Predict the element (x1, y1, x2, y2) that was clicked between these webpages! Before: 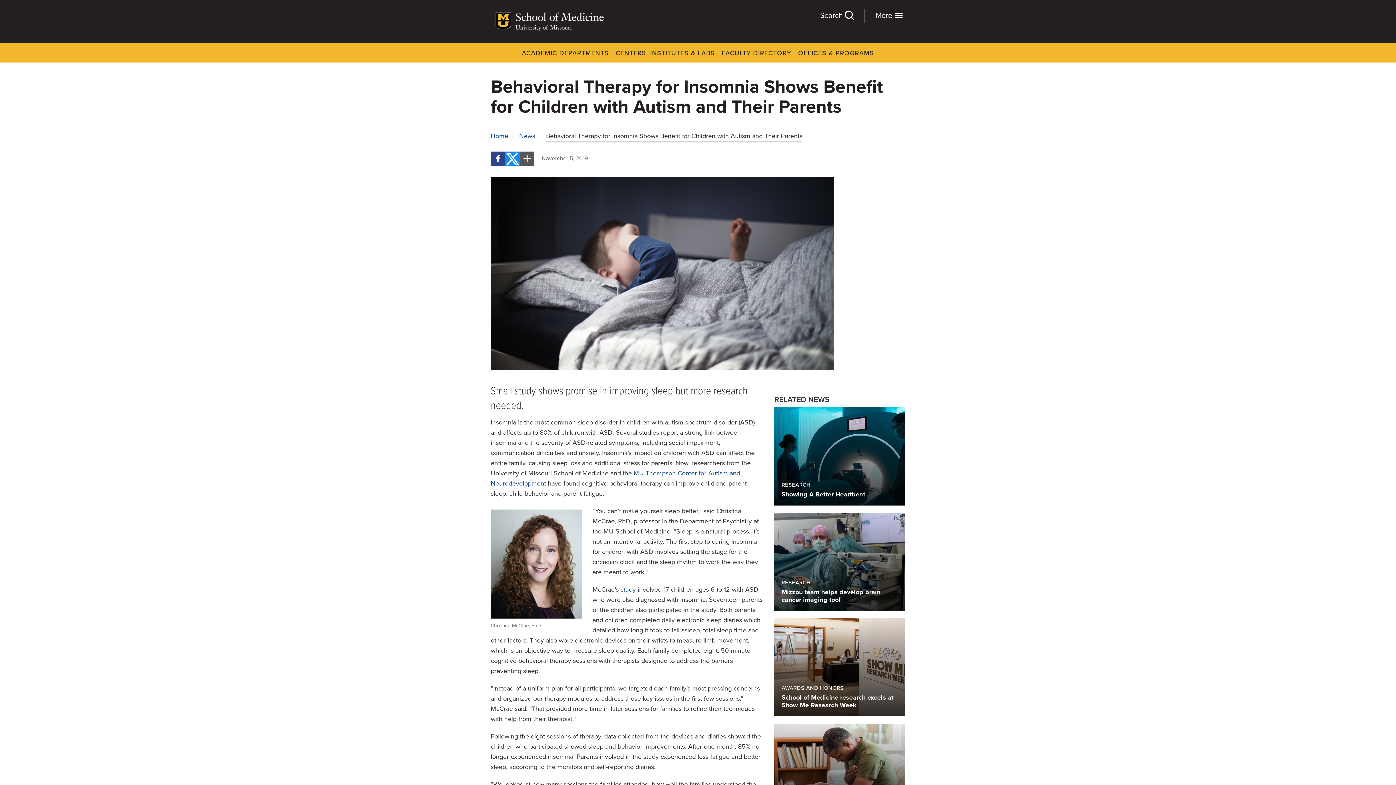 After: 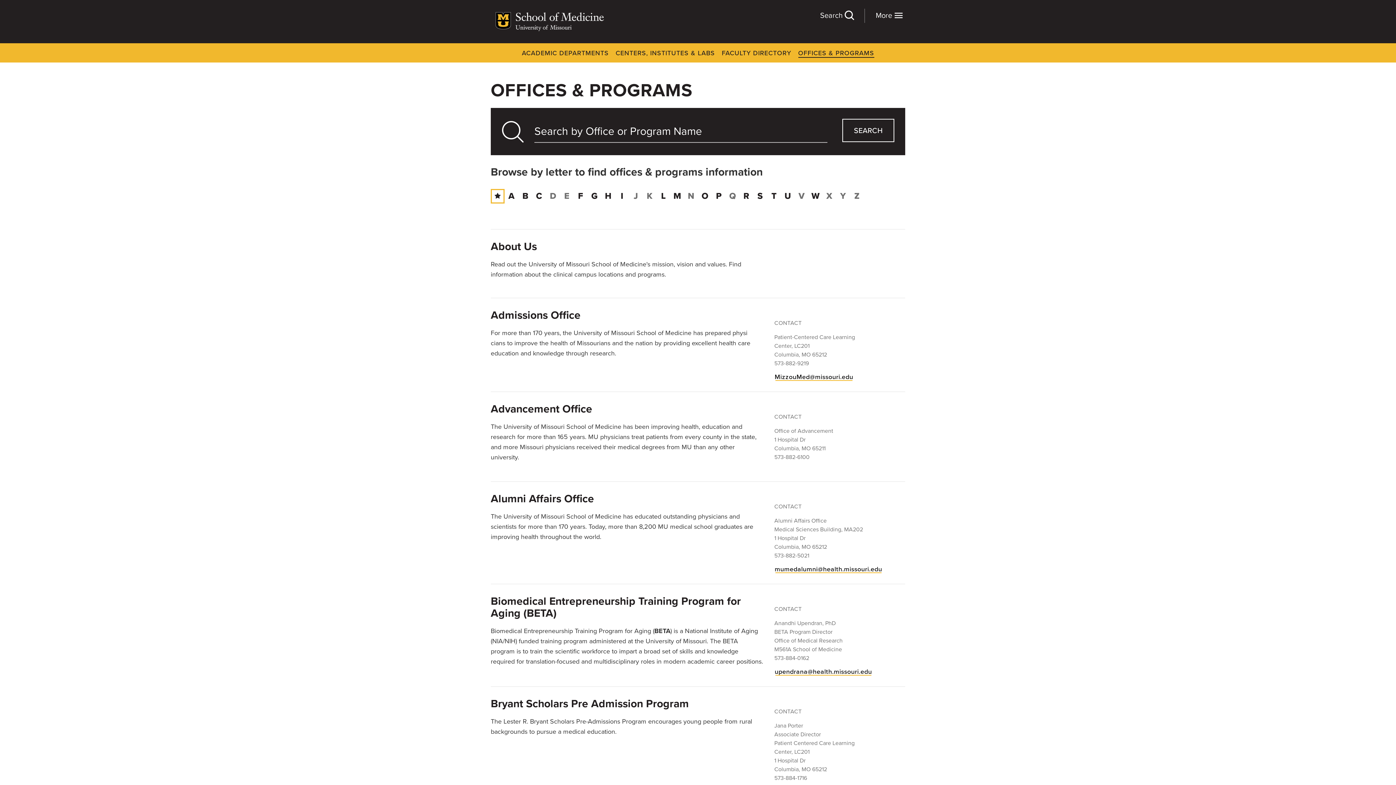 Action: bbox: (798, 48, 874, 57) label: OFFICES & PROGRAMS